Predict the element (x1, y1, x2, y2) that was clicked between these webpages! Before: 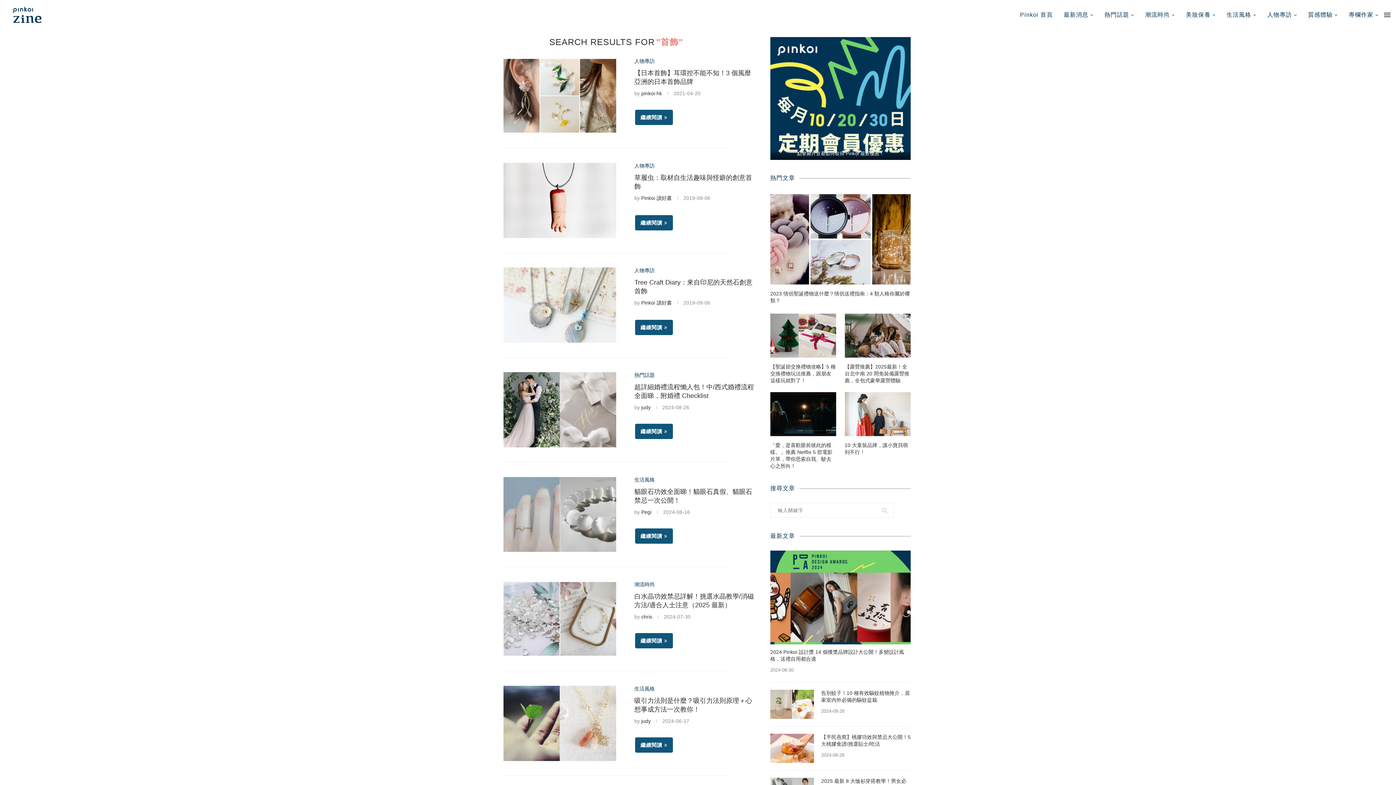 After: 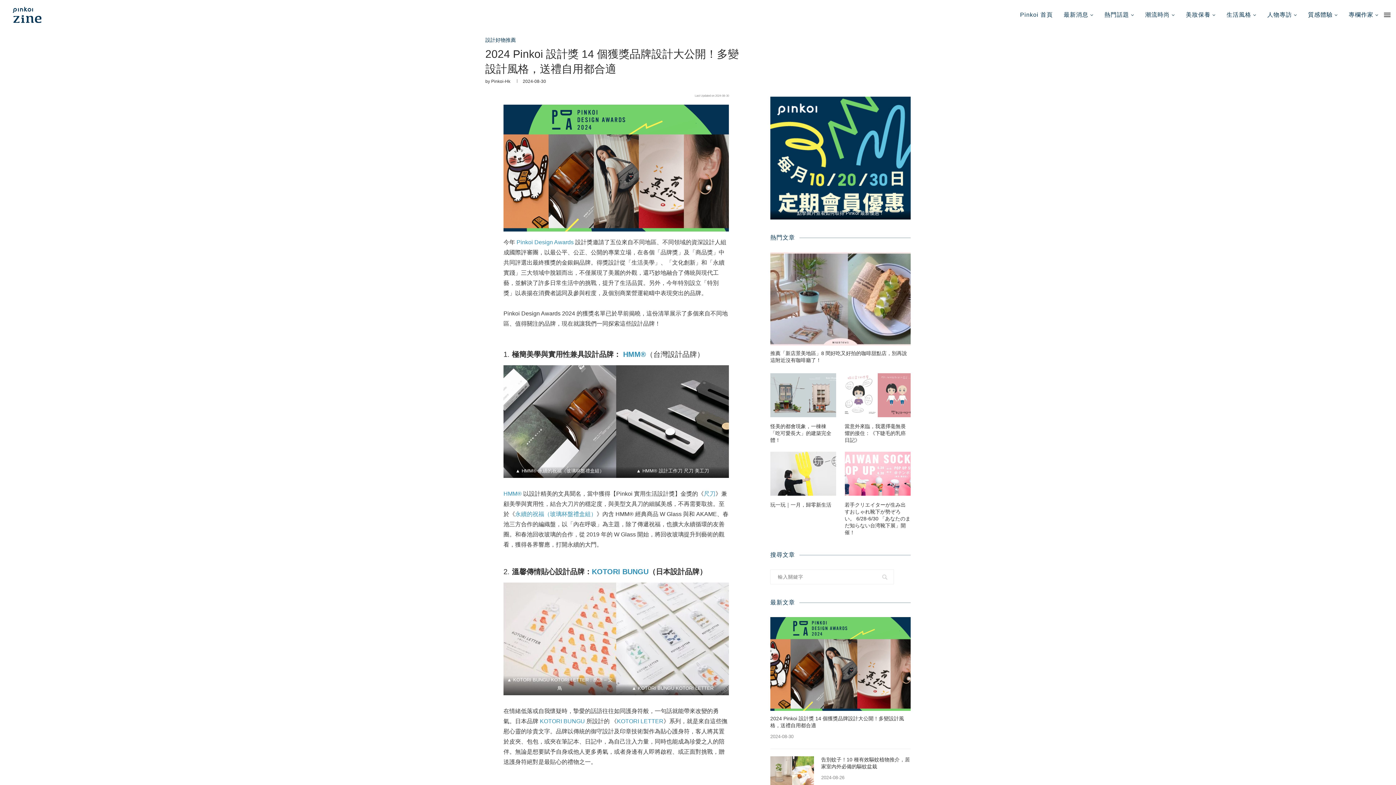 Action: bbox: (770, 550, 910, 644)